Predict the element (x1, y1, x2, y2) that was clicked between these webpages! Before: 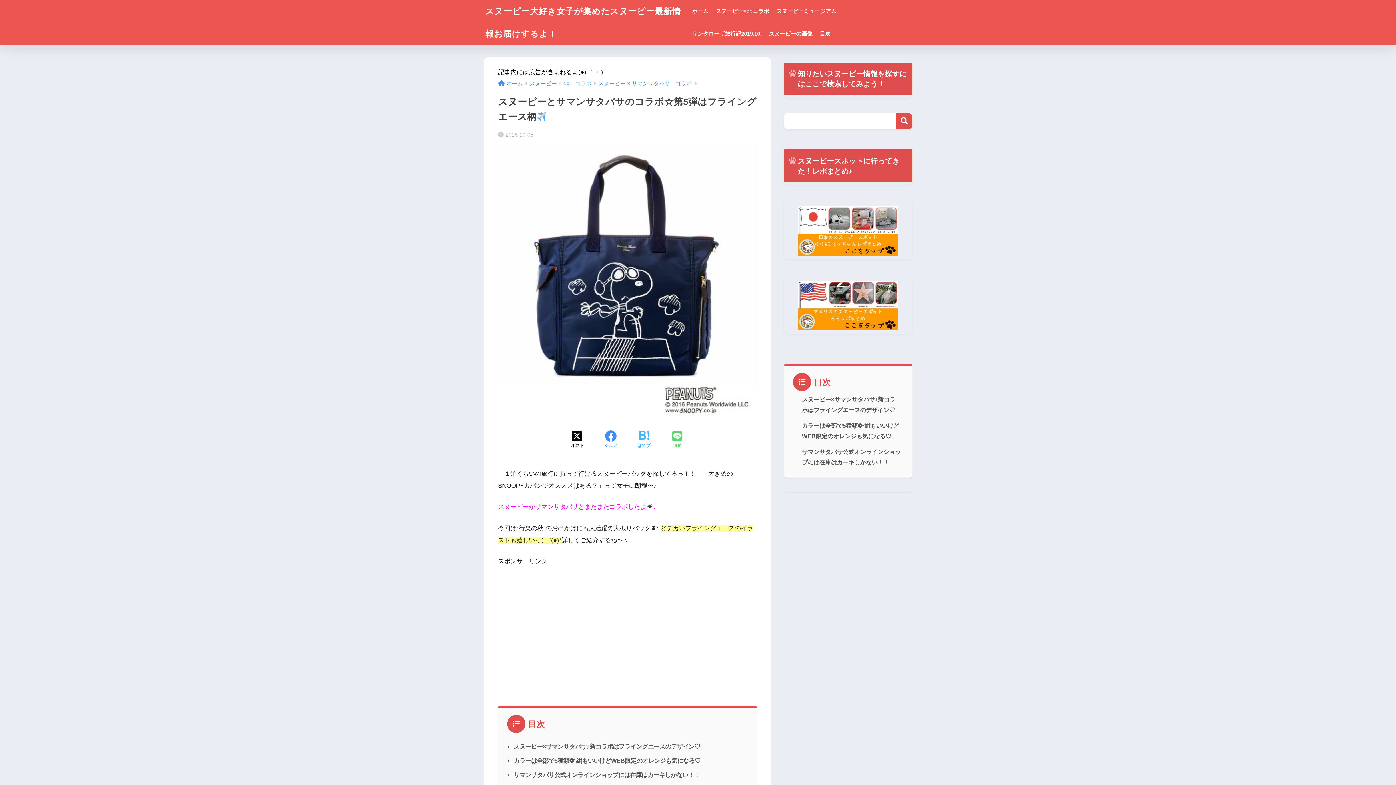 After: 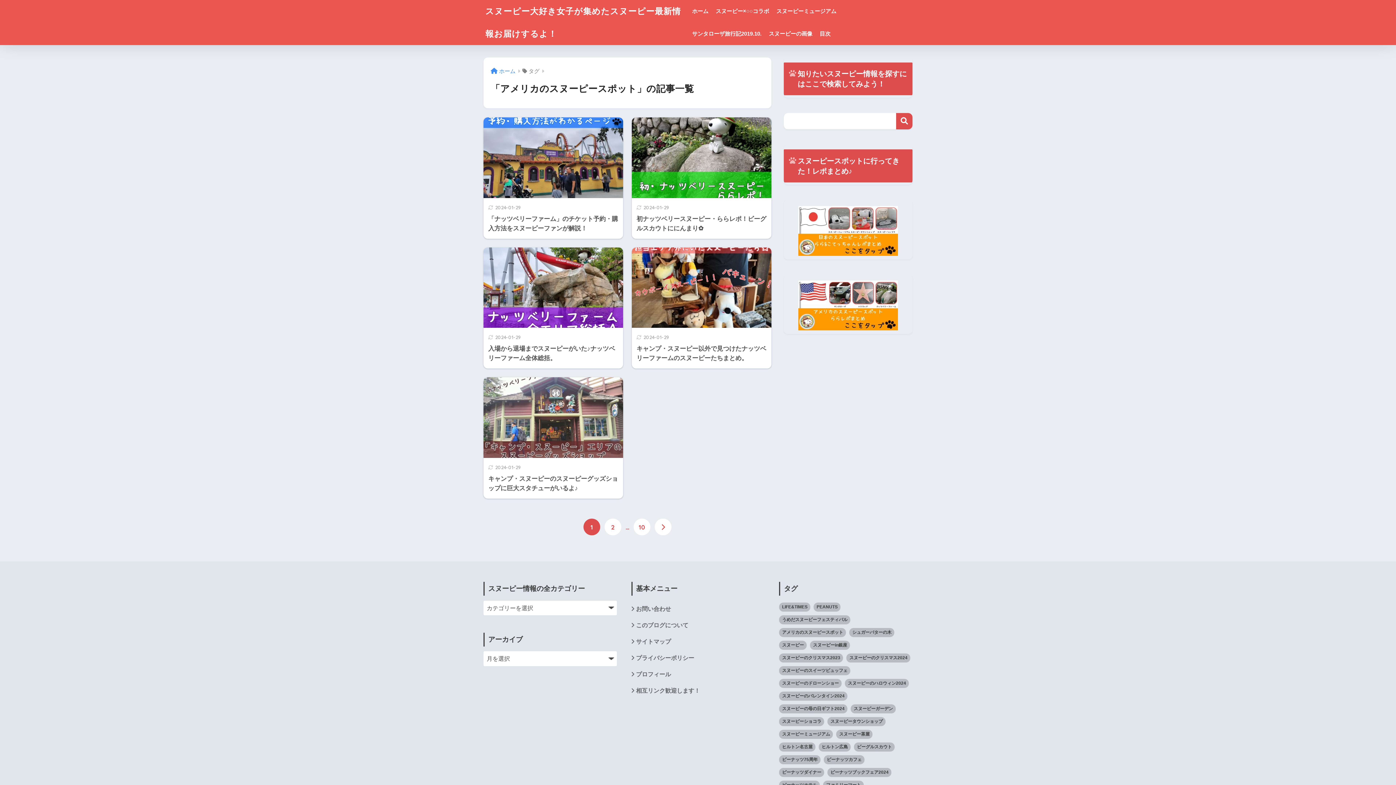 Action: bbox: (798, 280, 898, 330)